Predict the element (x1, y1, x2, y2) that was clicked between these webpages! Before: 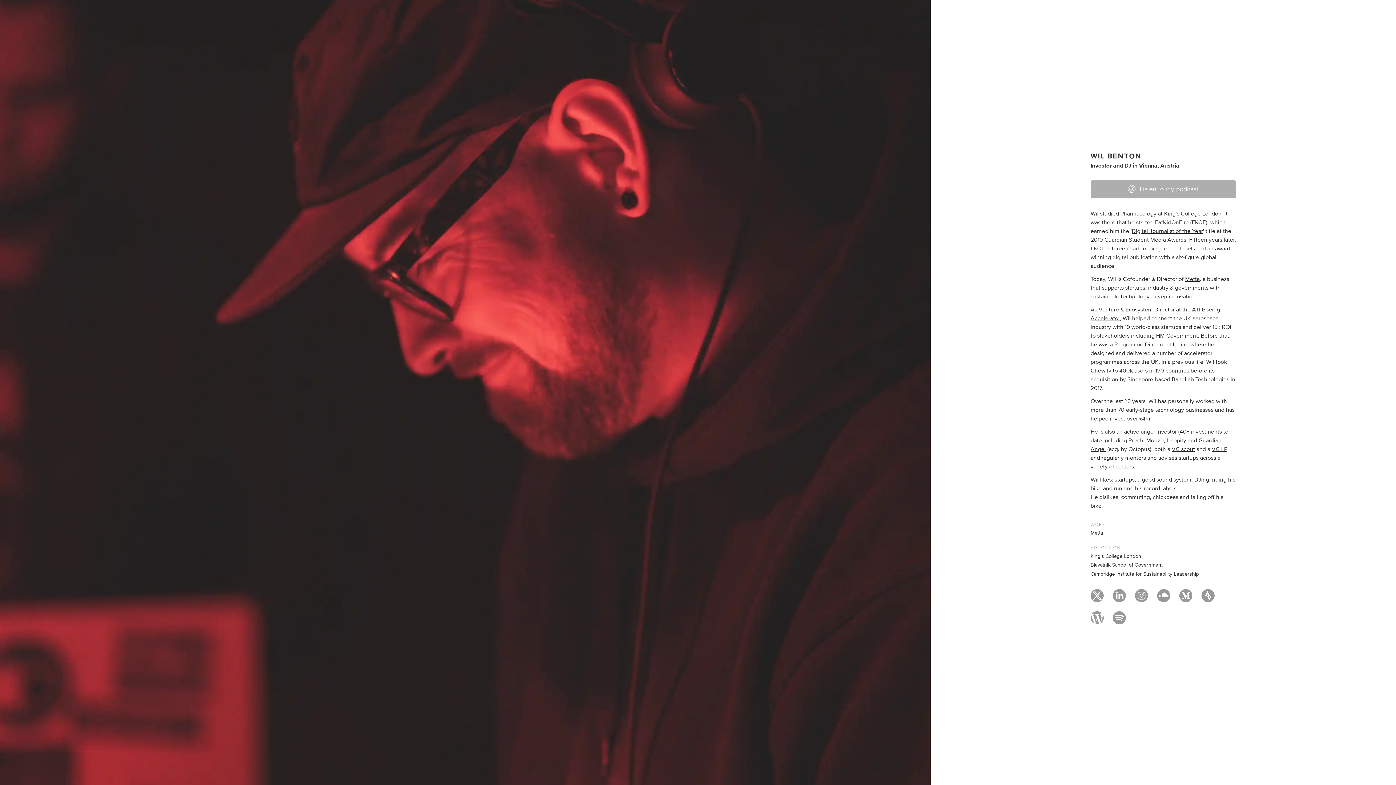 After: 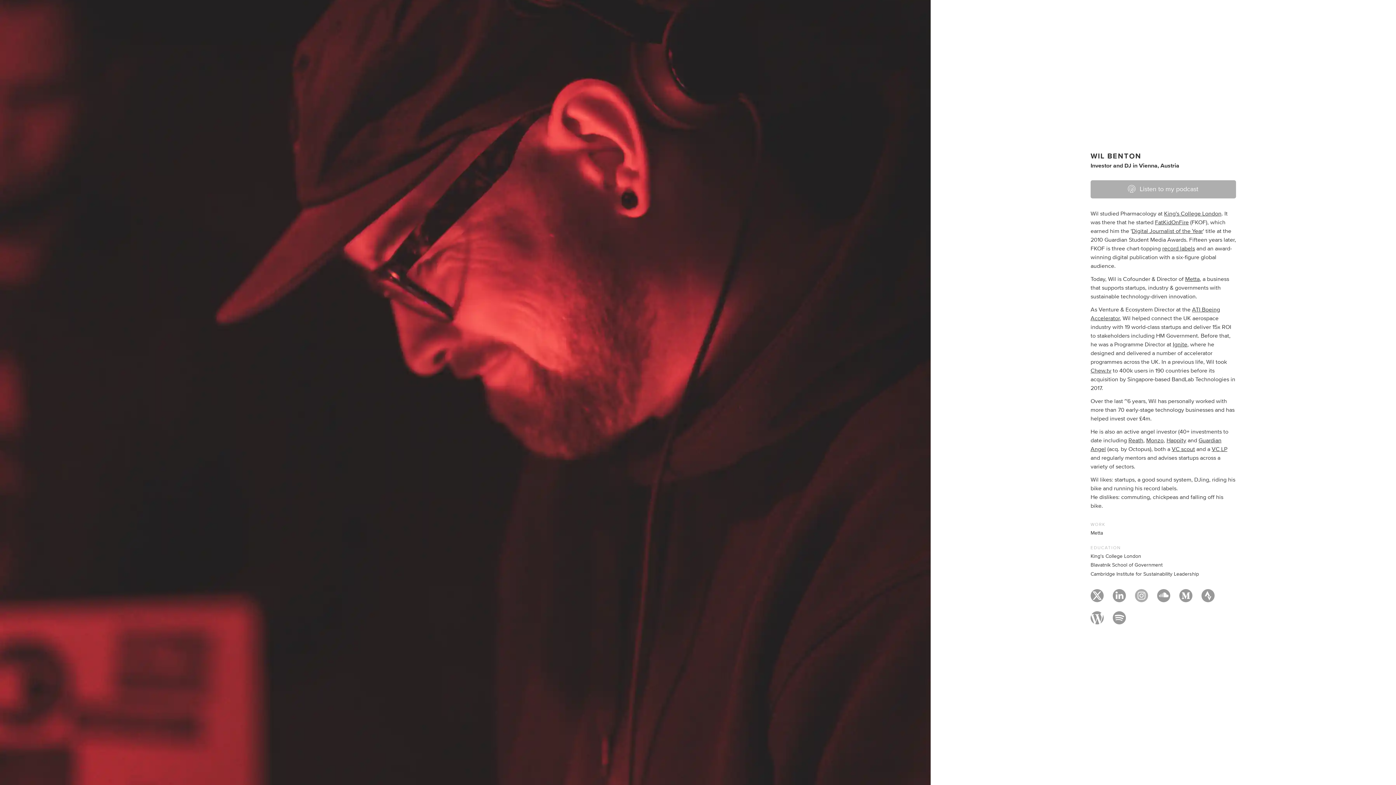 Action: bbox: (1135, 593, 1148, 604)